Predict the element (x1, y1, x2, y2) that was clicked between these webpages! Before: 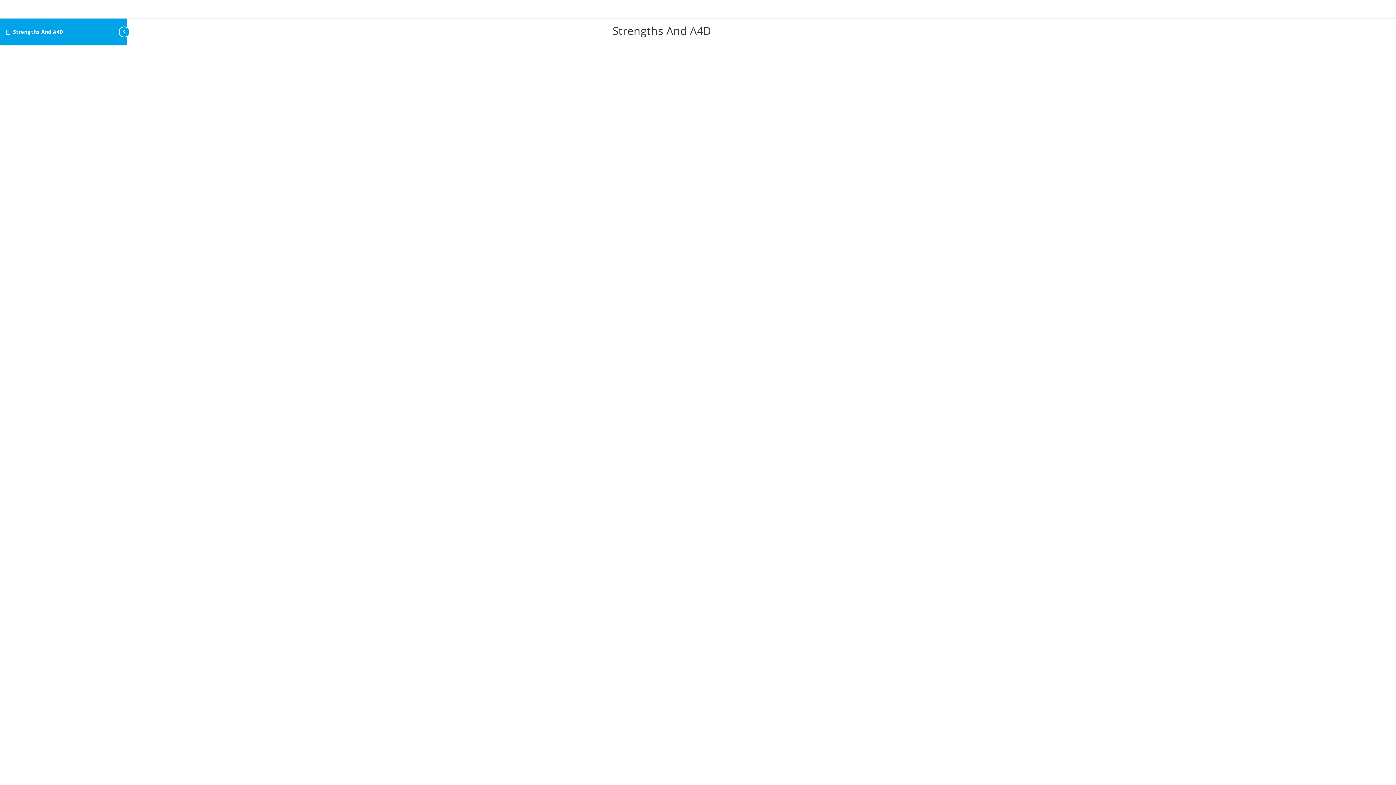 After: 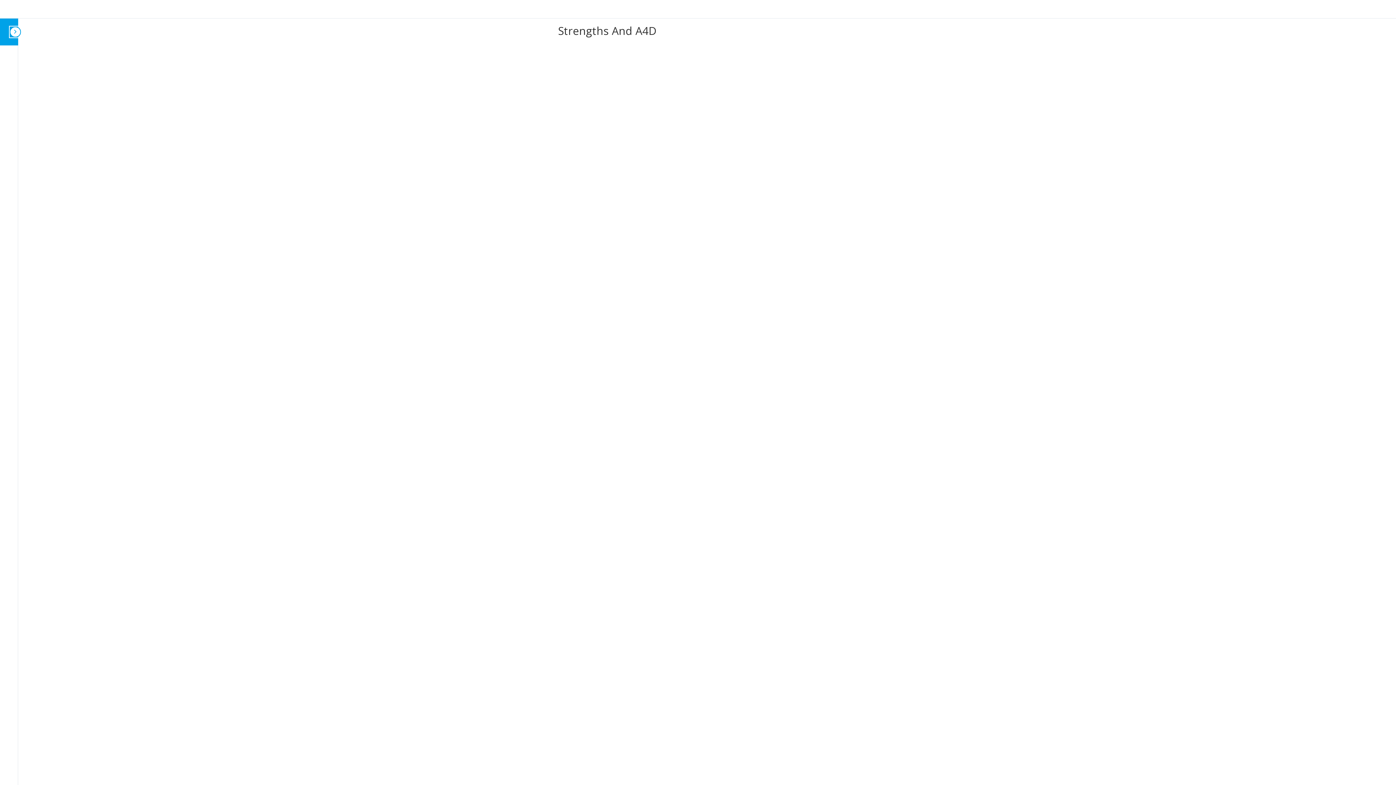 Action: label: Toggle sidebar navigation bbox: (122, 18, 127, 45)